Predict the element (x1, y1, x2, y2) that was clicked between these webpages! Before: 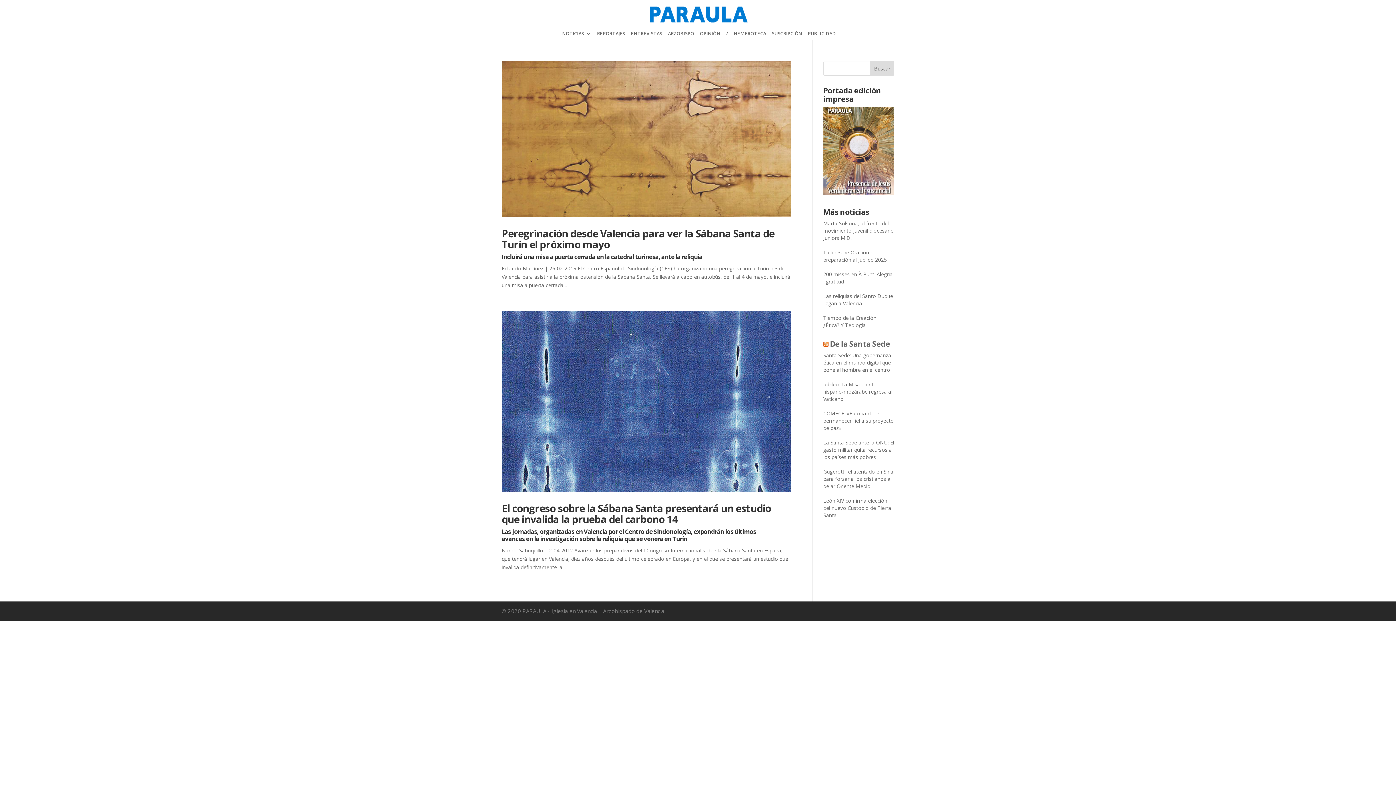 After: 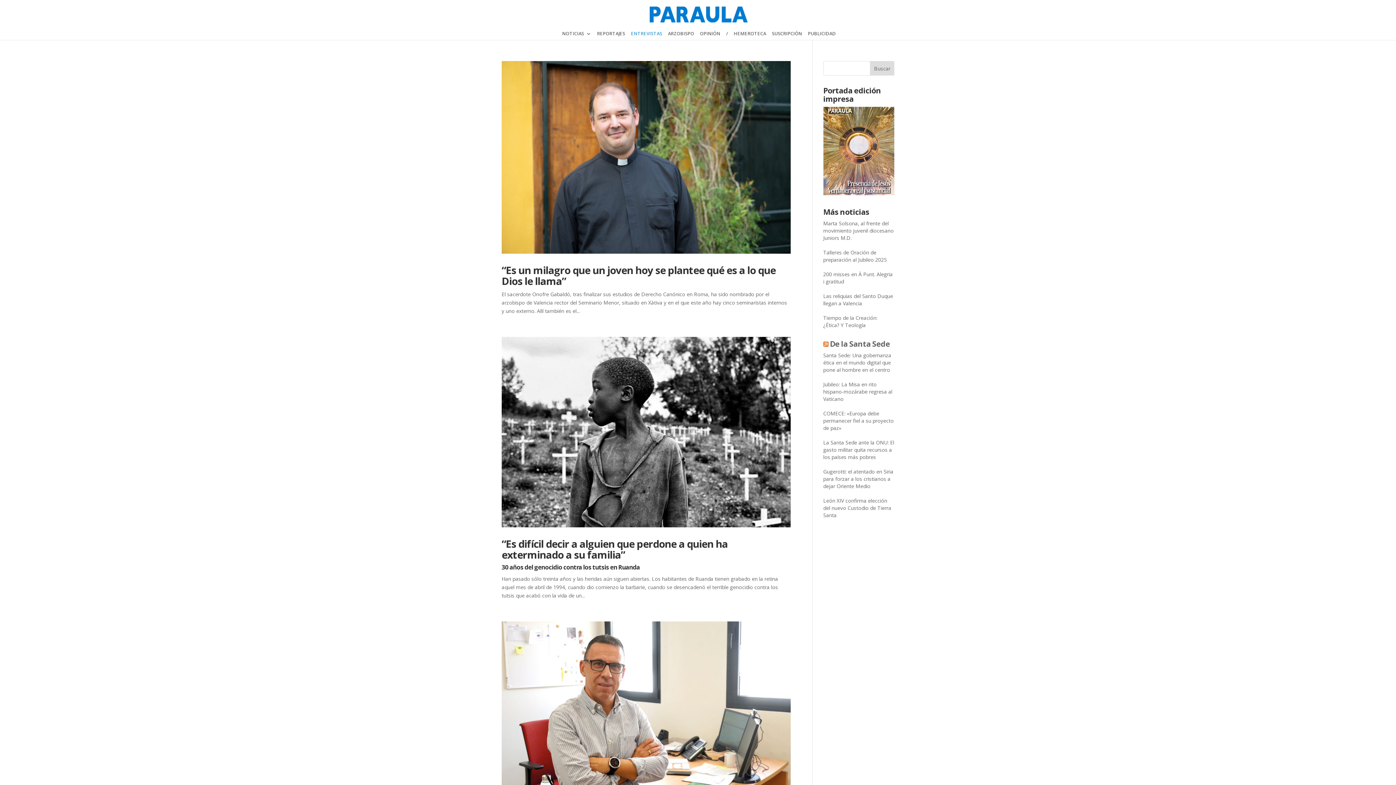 Action: label: ENTREVISTAS bbox: (631, 31, 662, 45)